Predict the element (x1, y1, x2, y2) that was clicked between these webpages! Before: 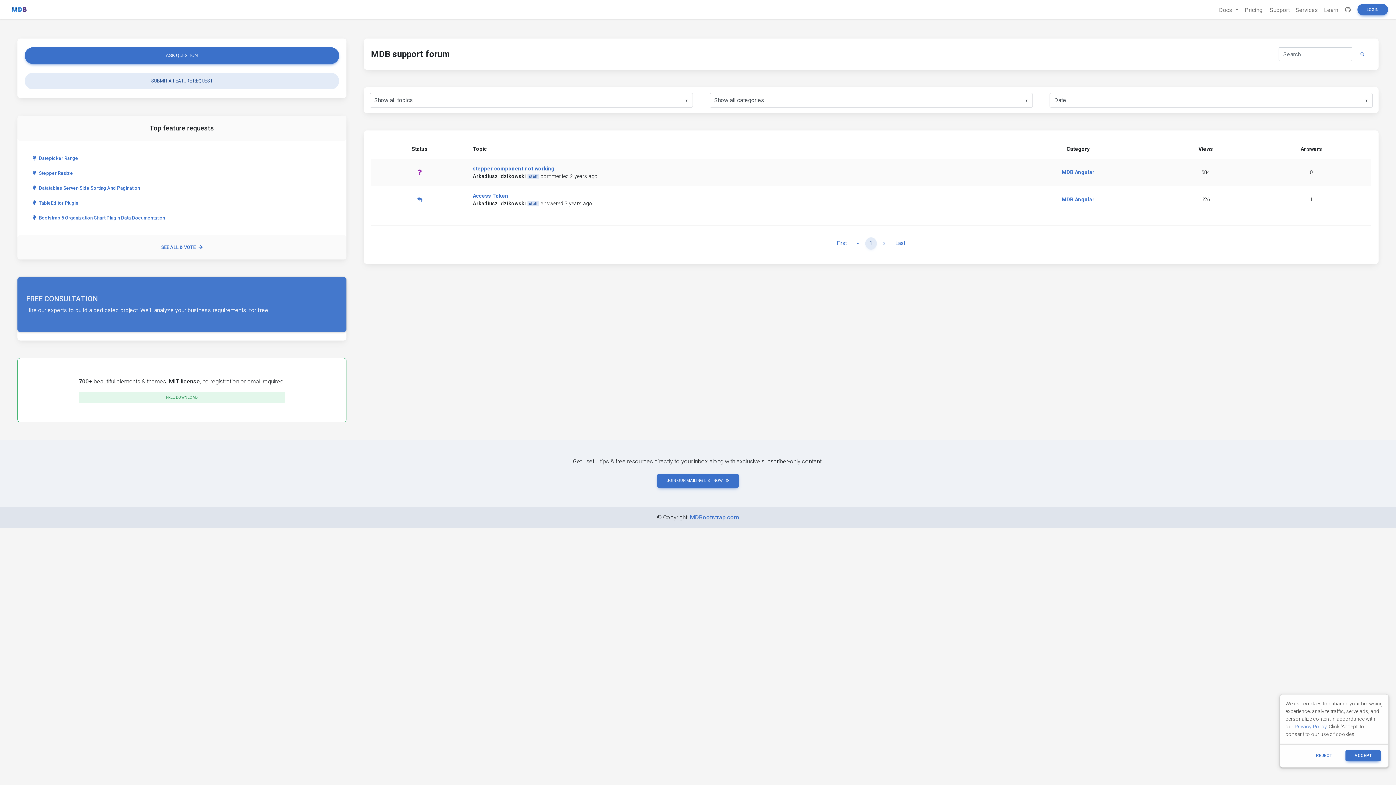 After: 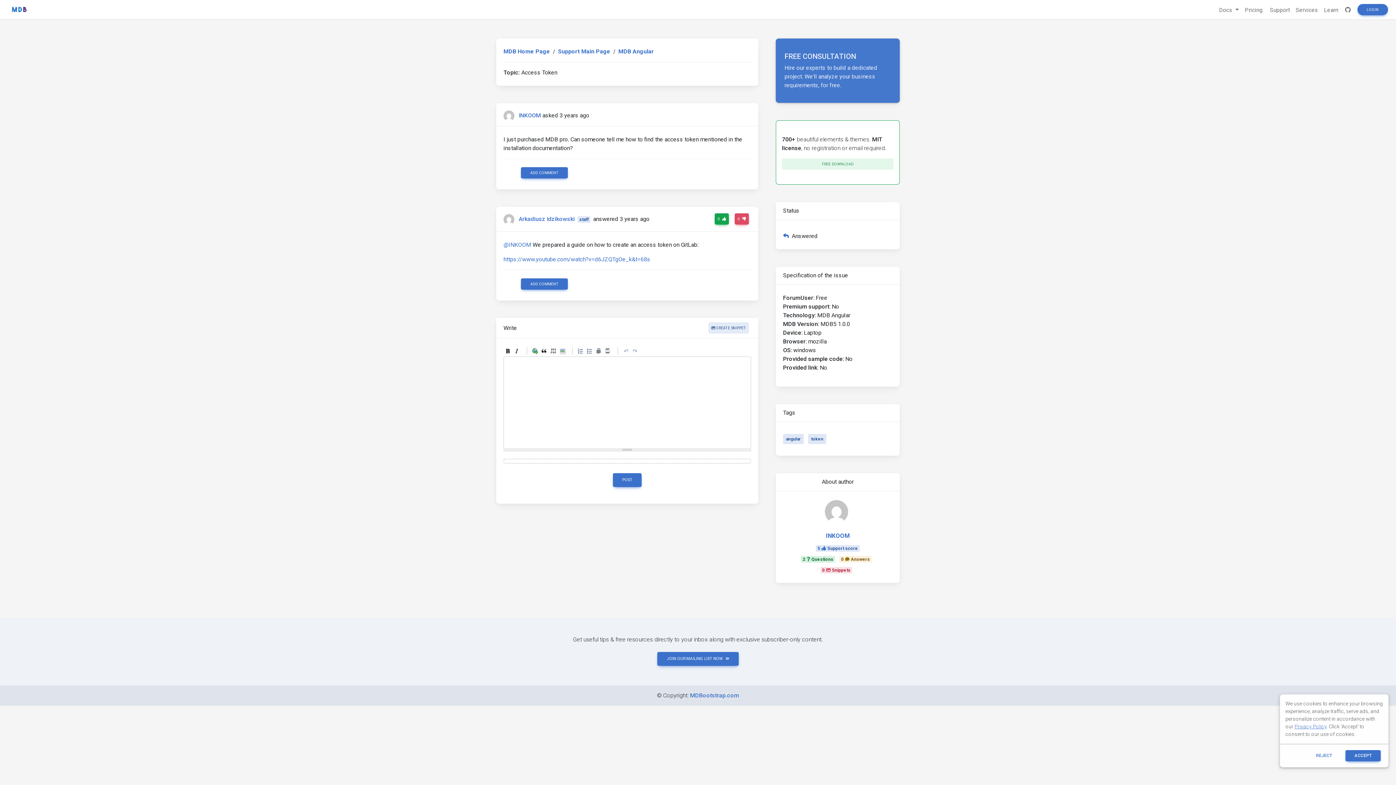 Action: bbox: (472, 192, 508, 200) label: Access Token